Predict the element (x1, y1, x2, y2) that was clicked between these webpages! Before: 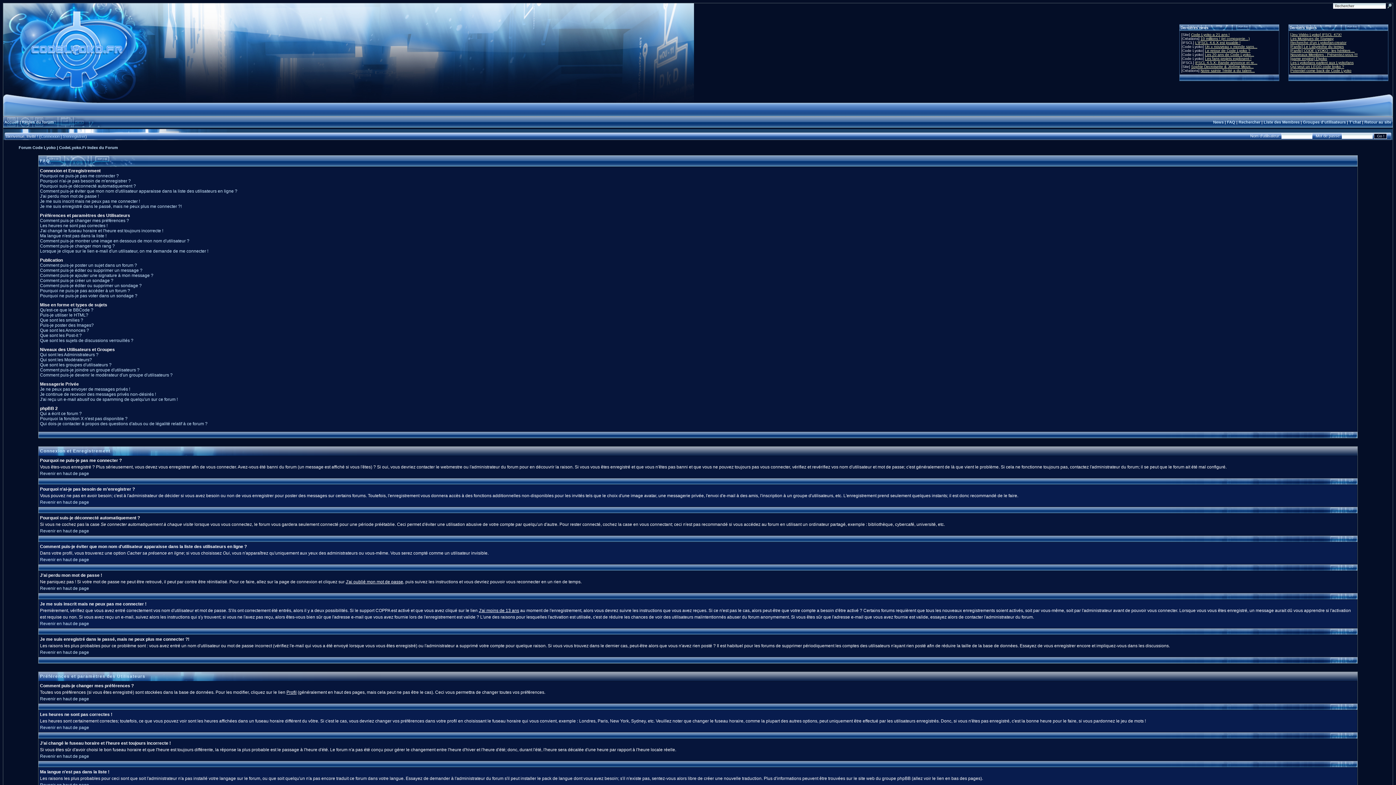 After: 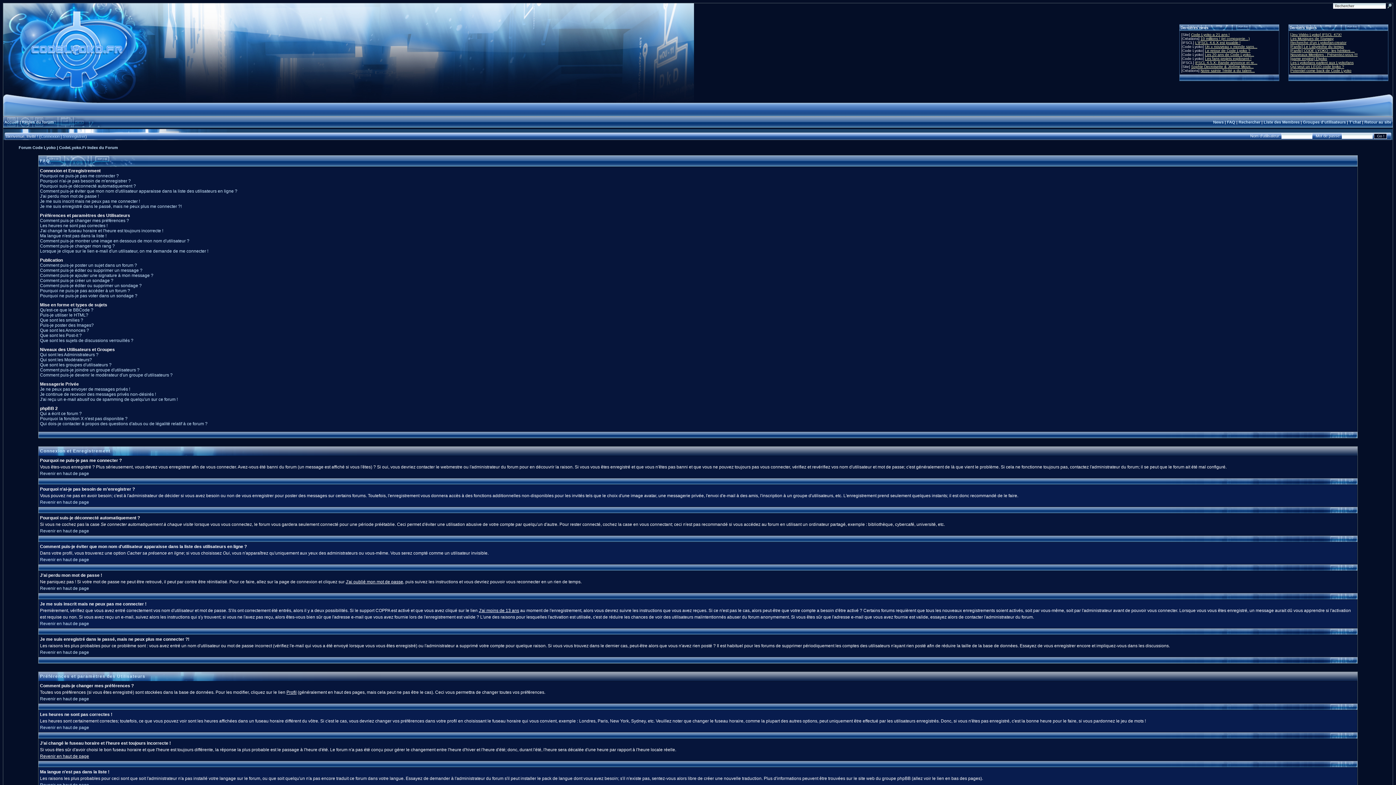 Action: bbox: (40, 754, 89, 759) label: Revenir en haut de page